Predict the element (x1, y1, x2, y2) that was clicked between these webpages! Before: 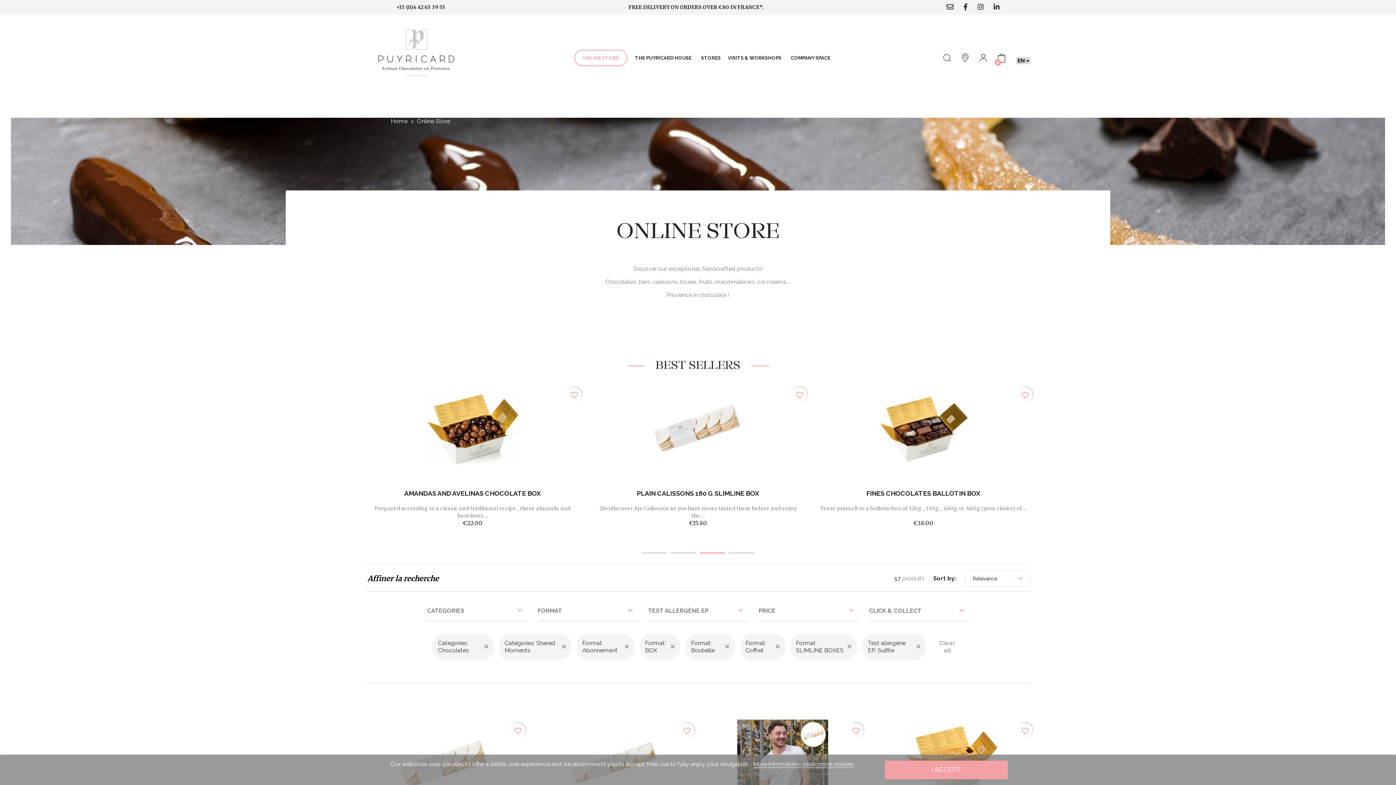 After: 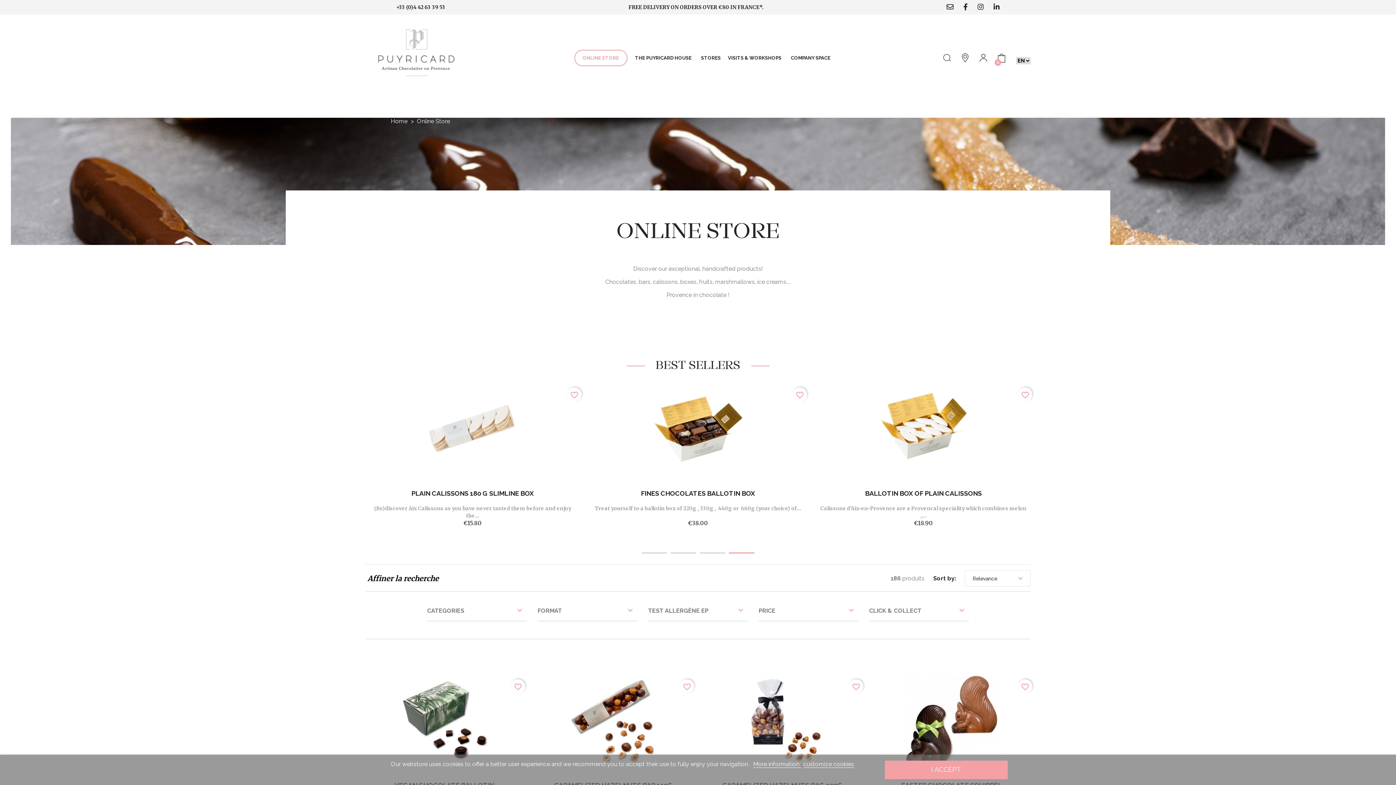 Action: bbox: (574, 49, 627, 66) label: ONLINE STORE